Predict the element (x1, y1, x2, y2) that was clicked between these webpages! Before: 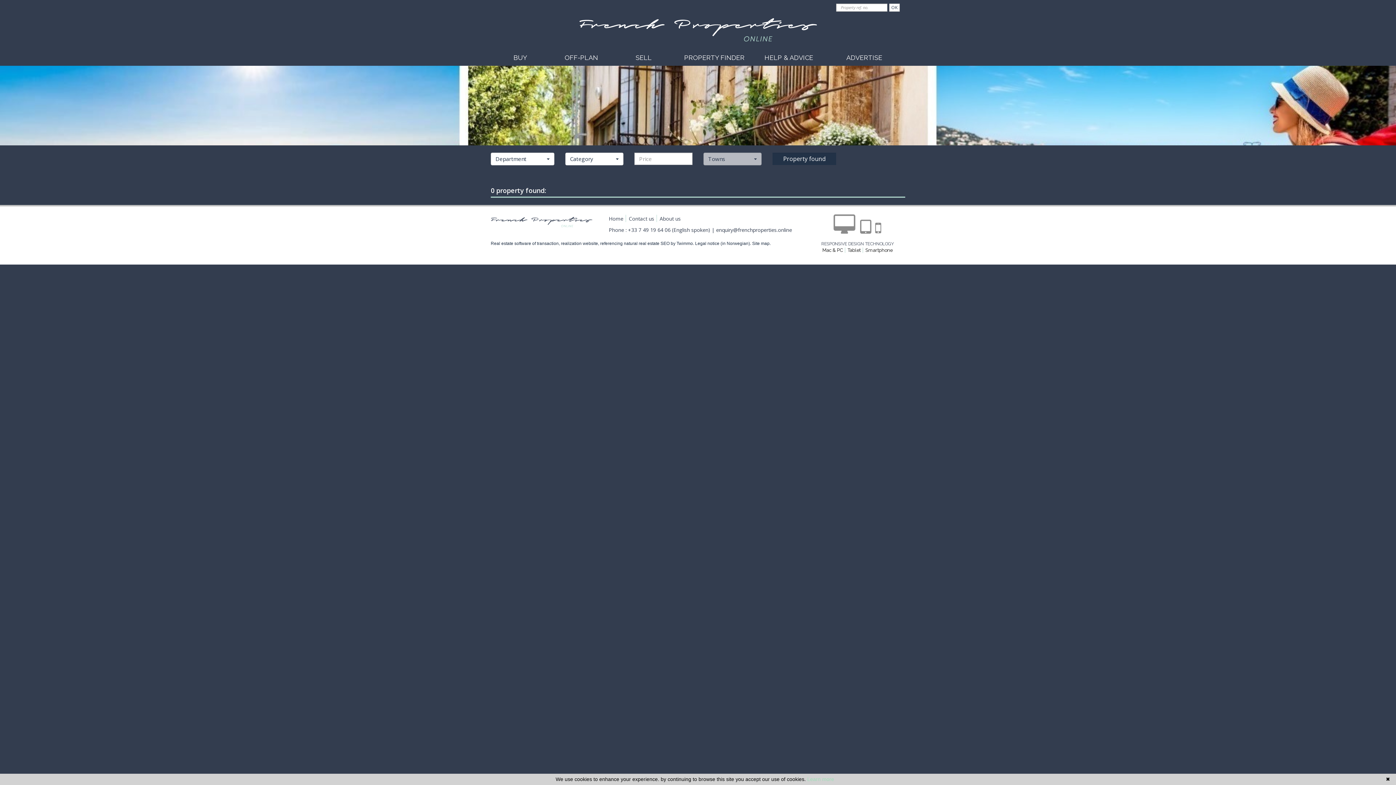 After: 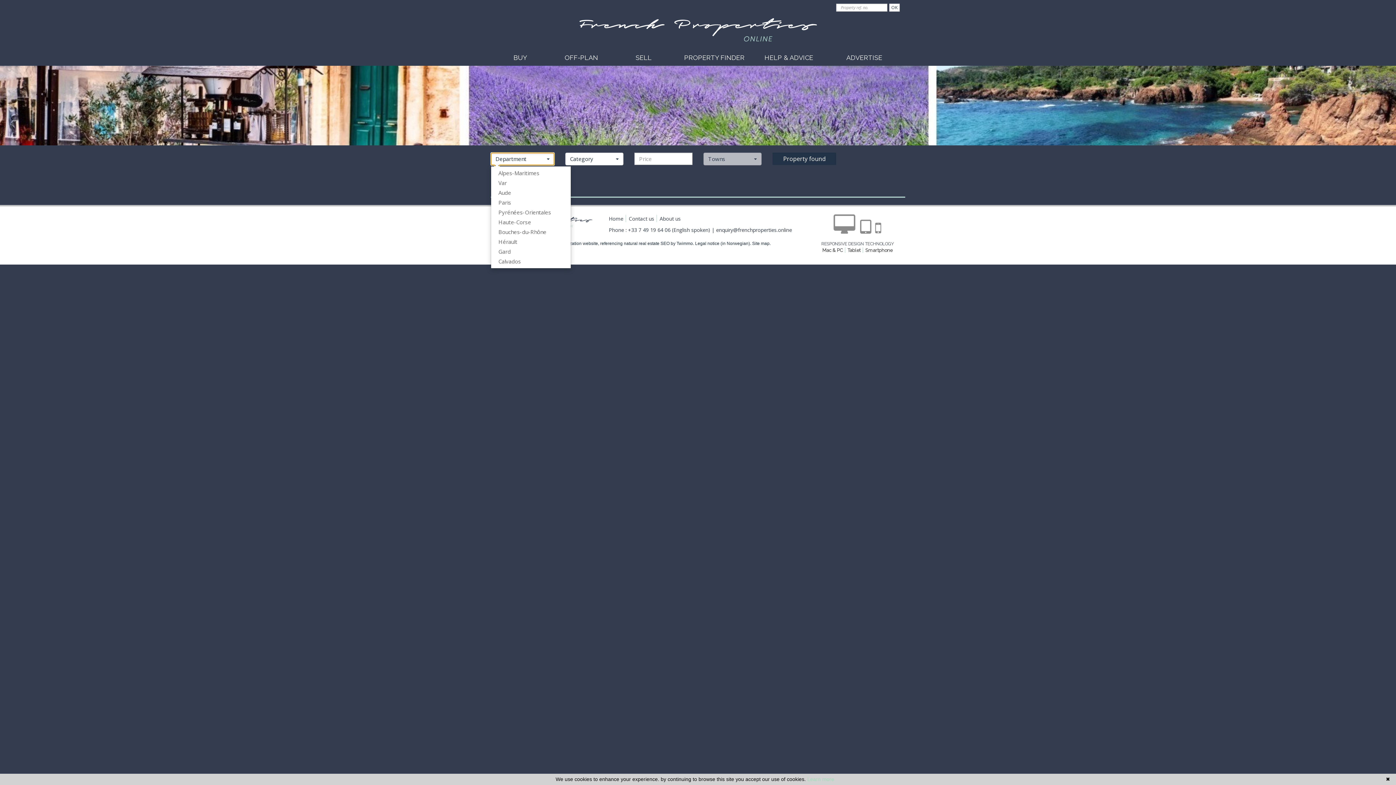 Action: label: Department
  bbox: (490, 152, 554, 165)